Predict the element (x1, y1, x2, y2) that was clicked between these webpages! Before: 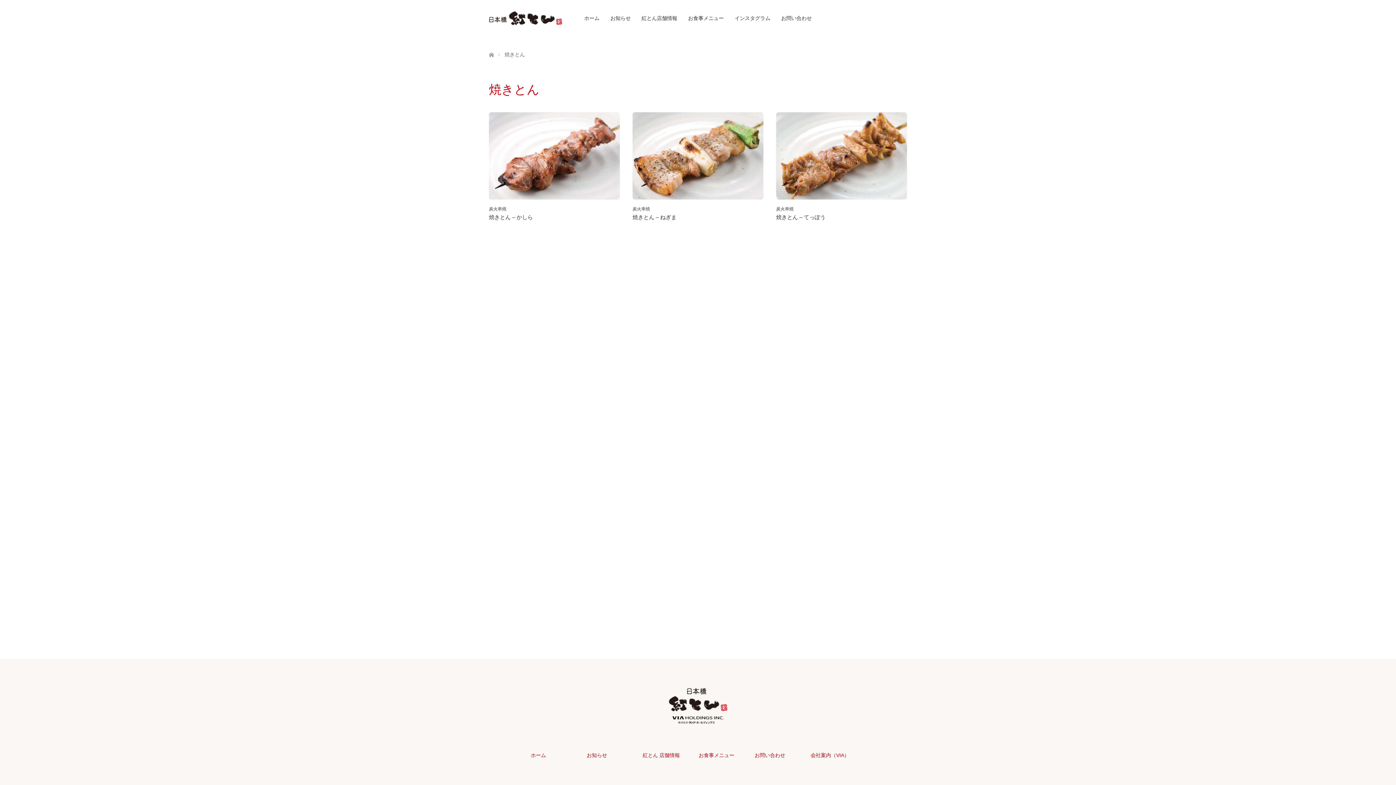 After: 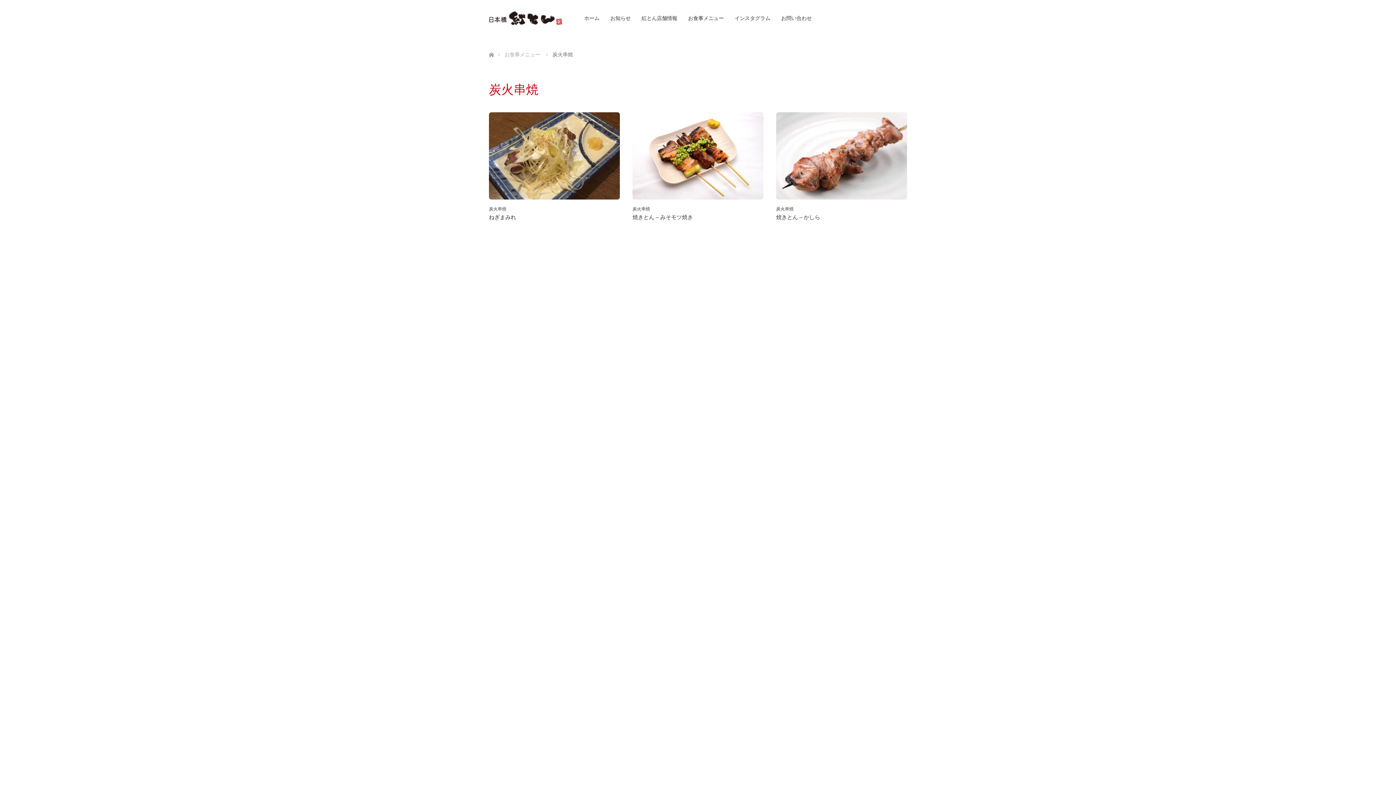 Action: bbox: (632, 462, 650, 466) label: 炭火串焼